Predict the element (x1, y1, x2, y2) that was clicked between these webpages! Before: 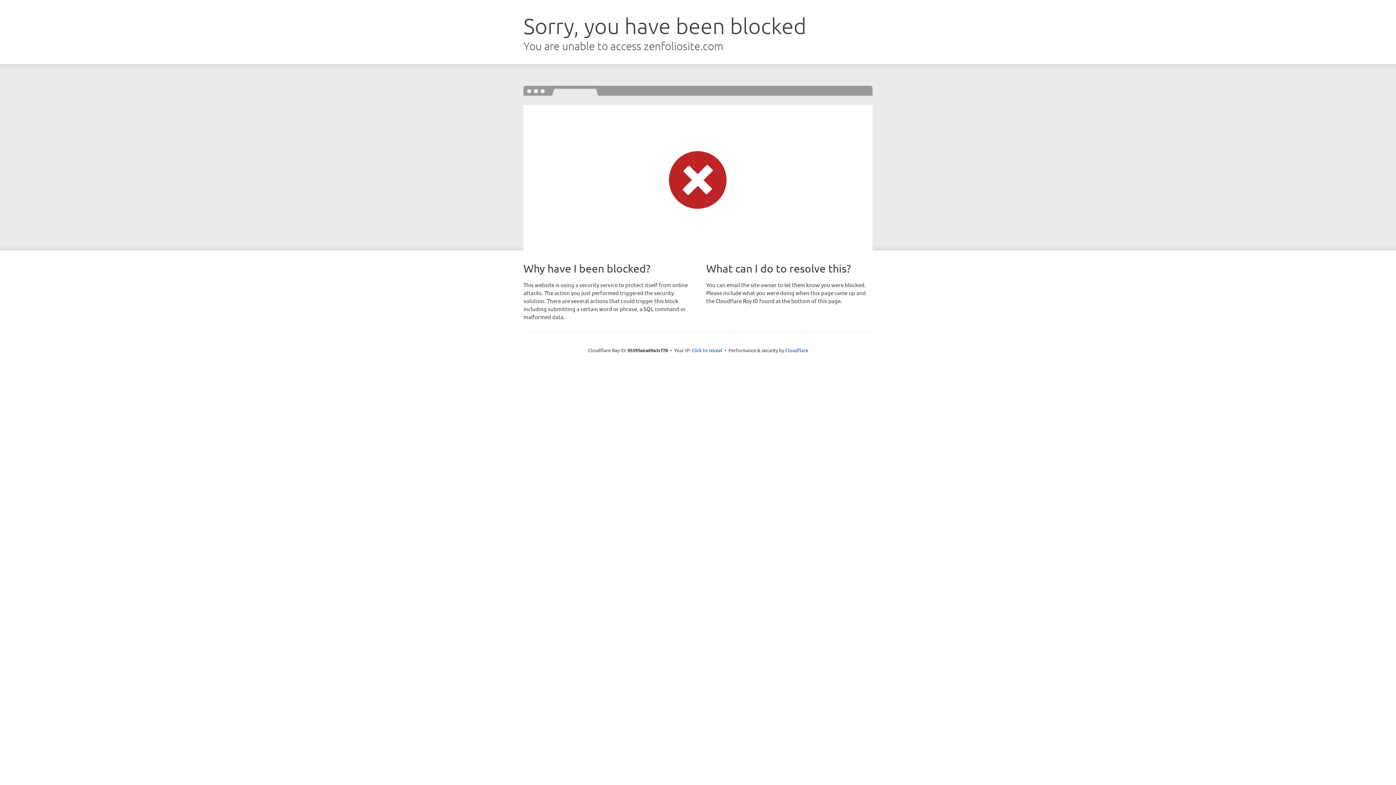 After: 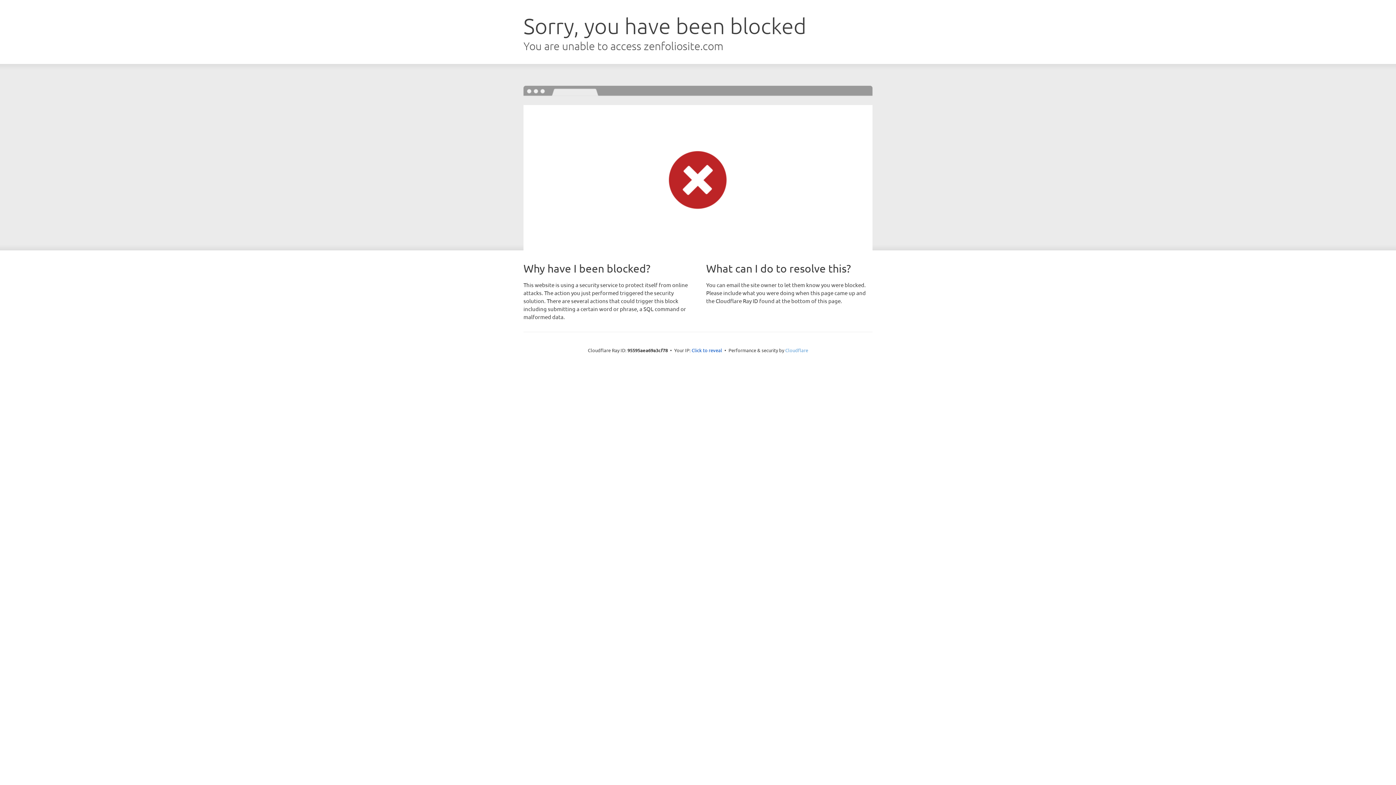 Action: label: Cloudflare bbox: (785, 347, 808, 353)